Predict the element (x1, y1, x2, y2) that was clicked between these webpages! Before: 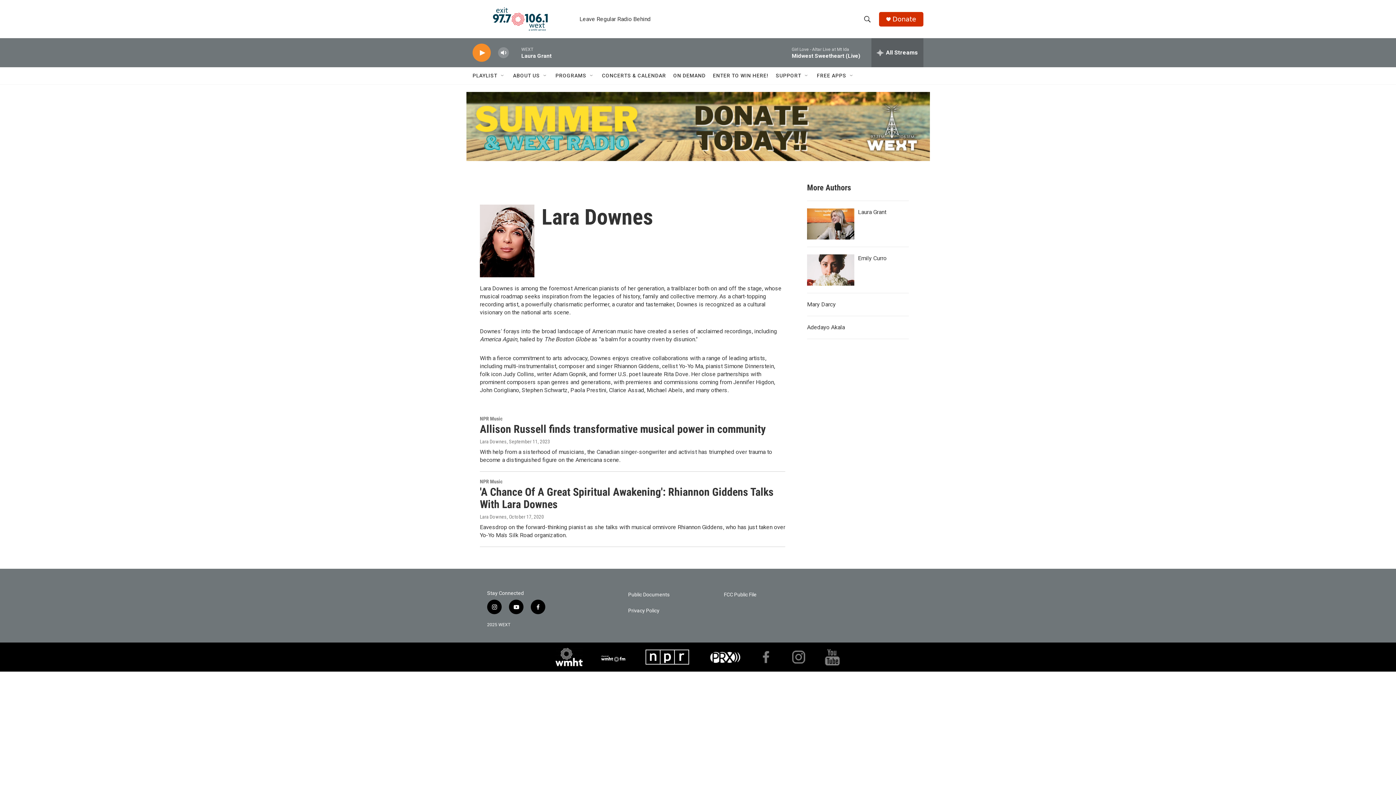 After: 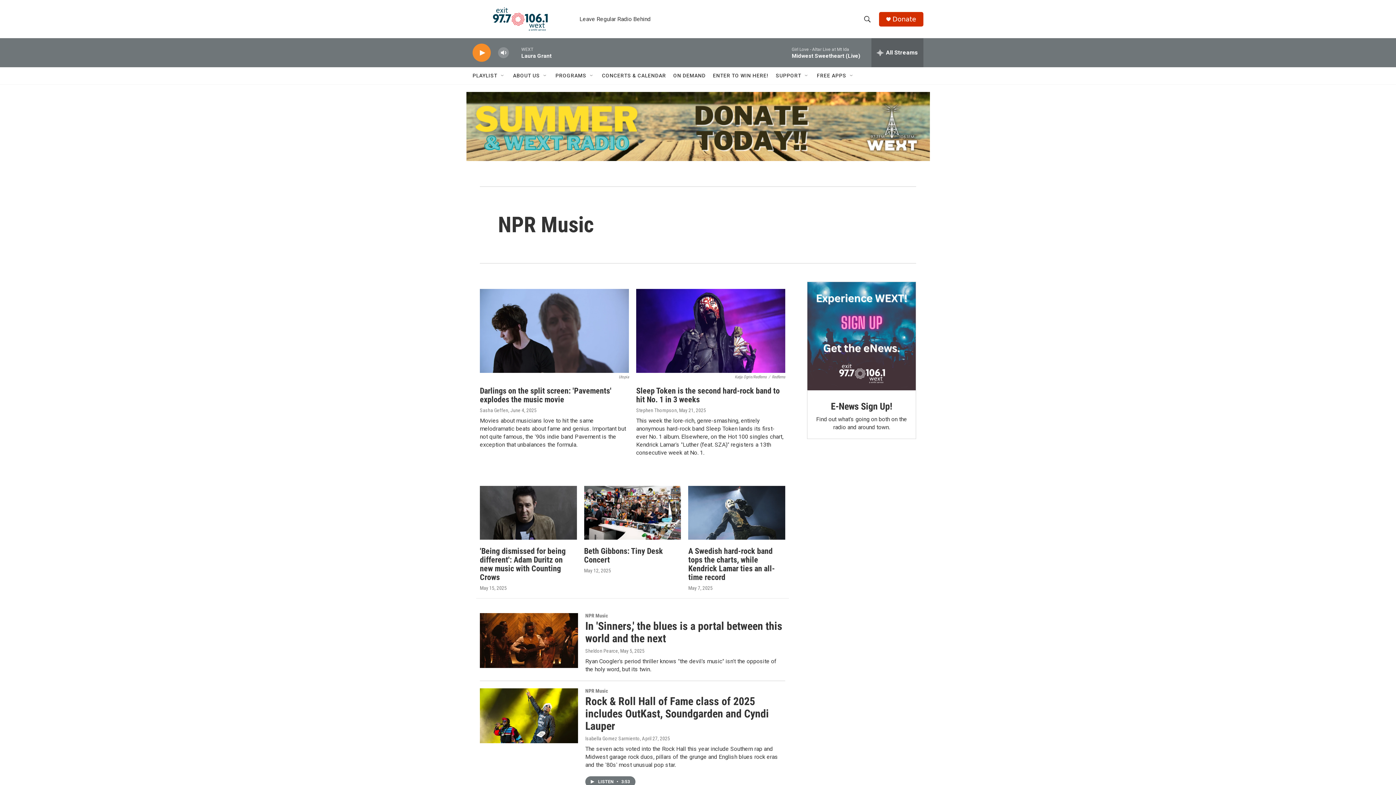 Action: label: NPR Music bbox: (480, 416, 502, 421)